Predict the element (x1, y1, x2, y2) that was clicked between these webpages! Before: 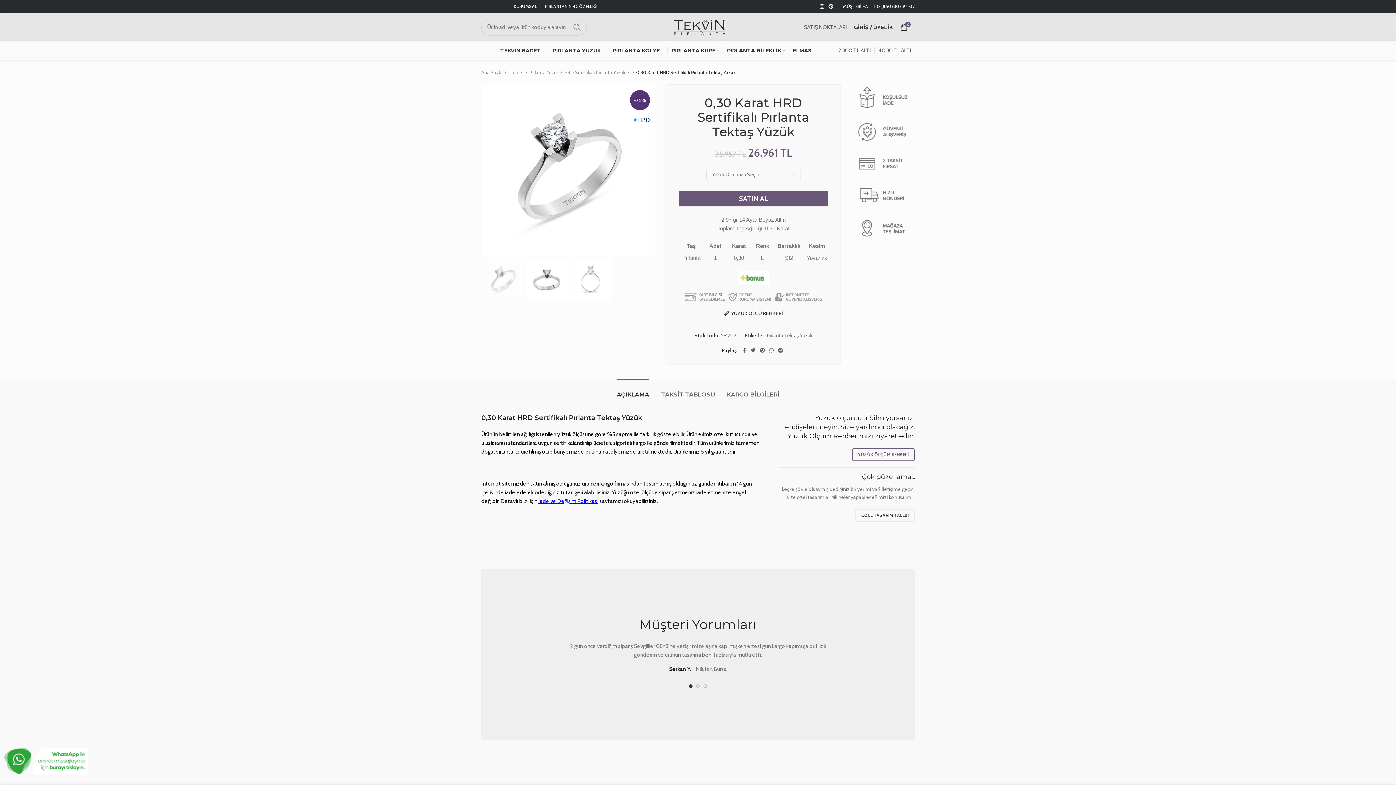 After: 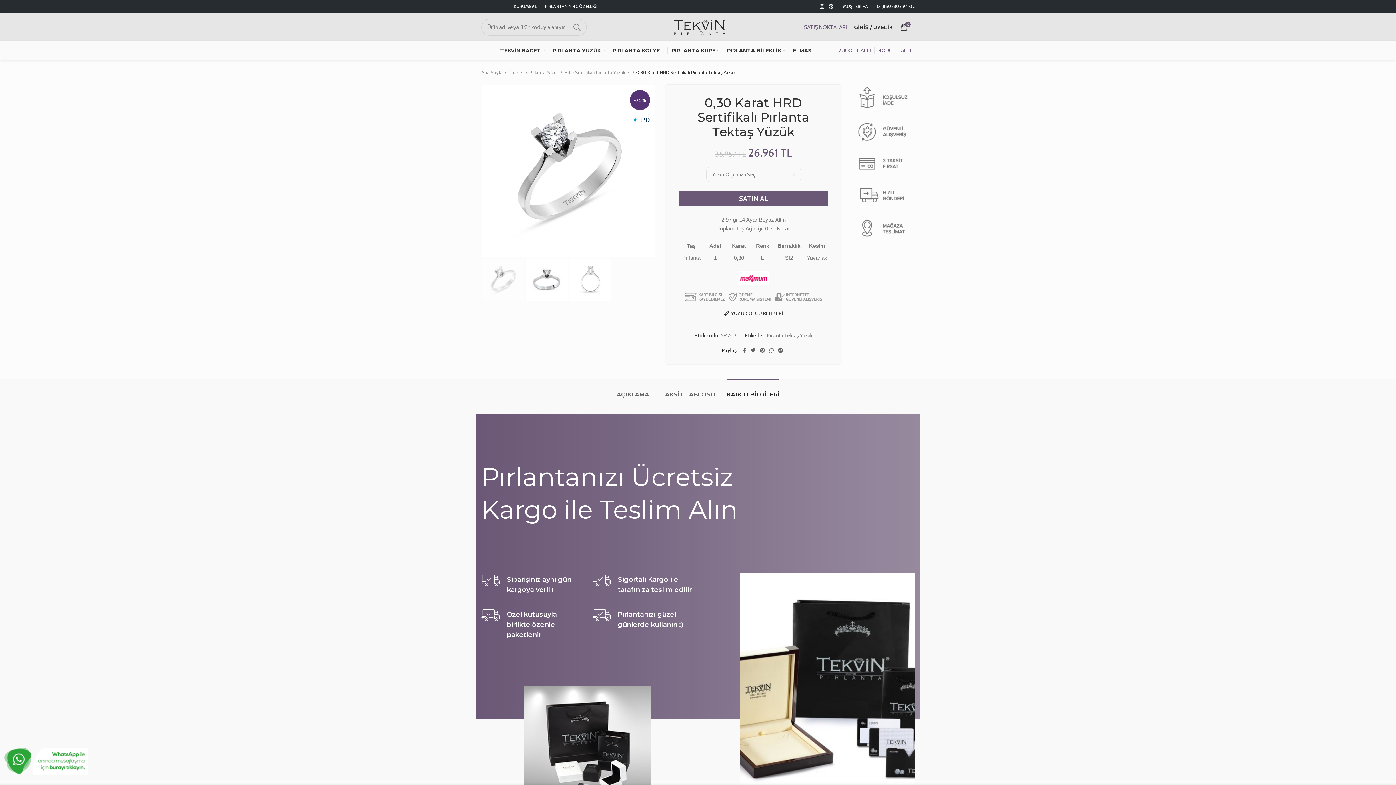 Action: bbox: (727, 379, 779, 402) label: KARGO BİLGİLERİ